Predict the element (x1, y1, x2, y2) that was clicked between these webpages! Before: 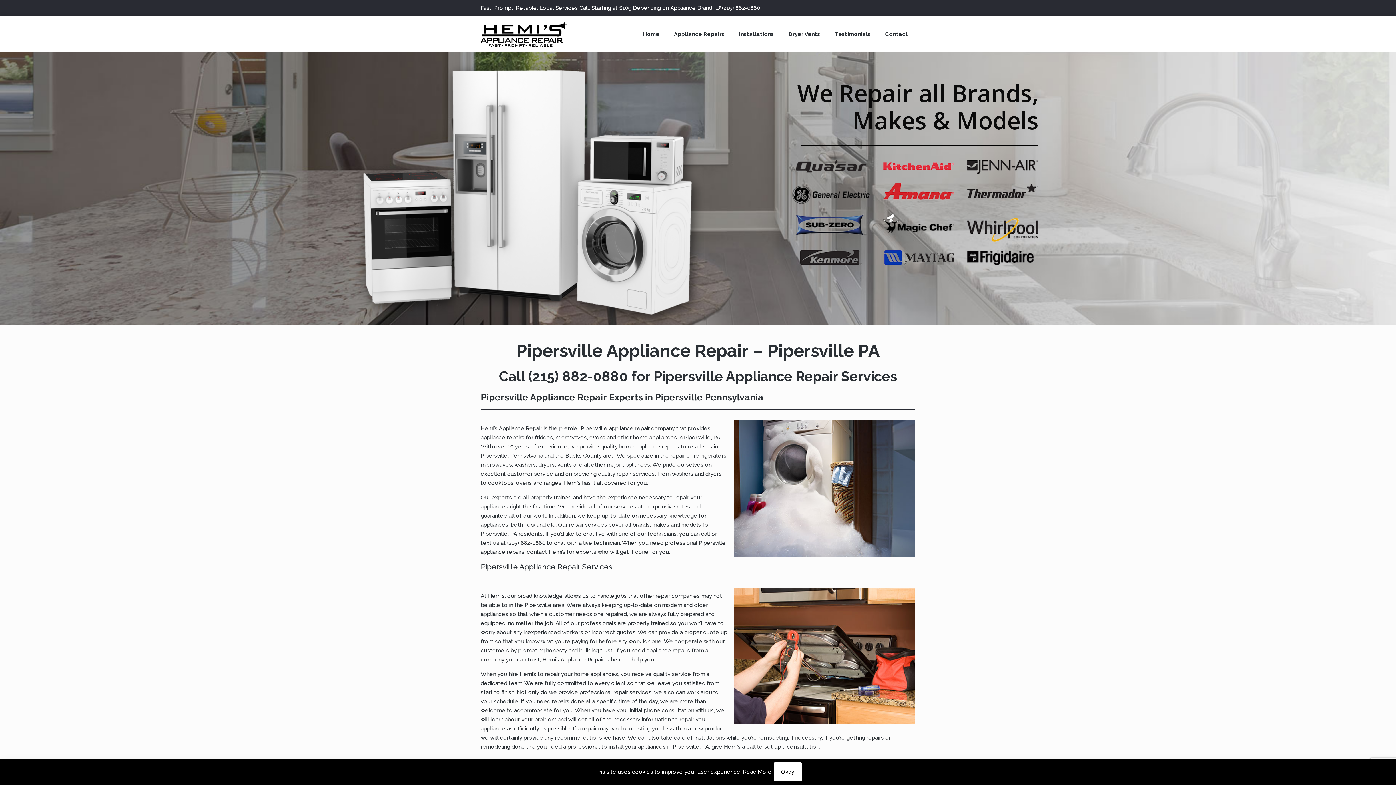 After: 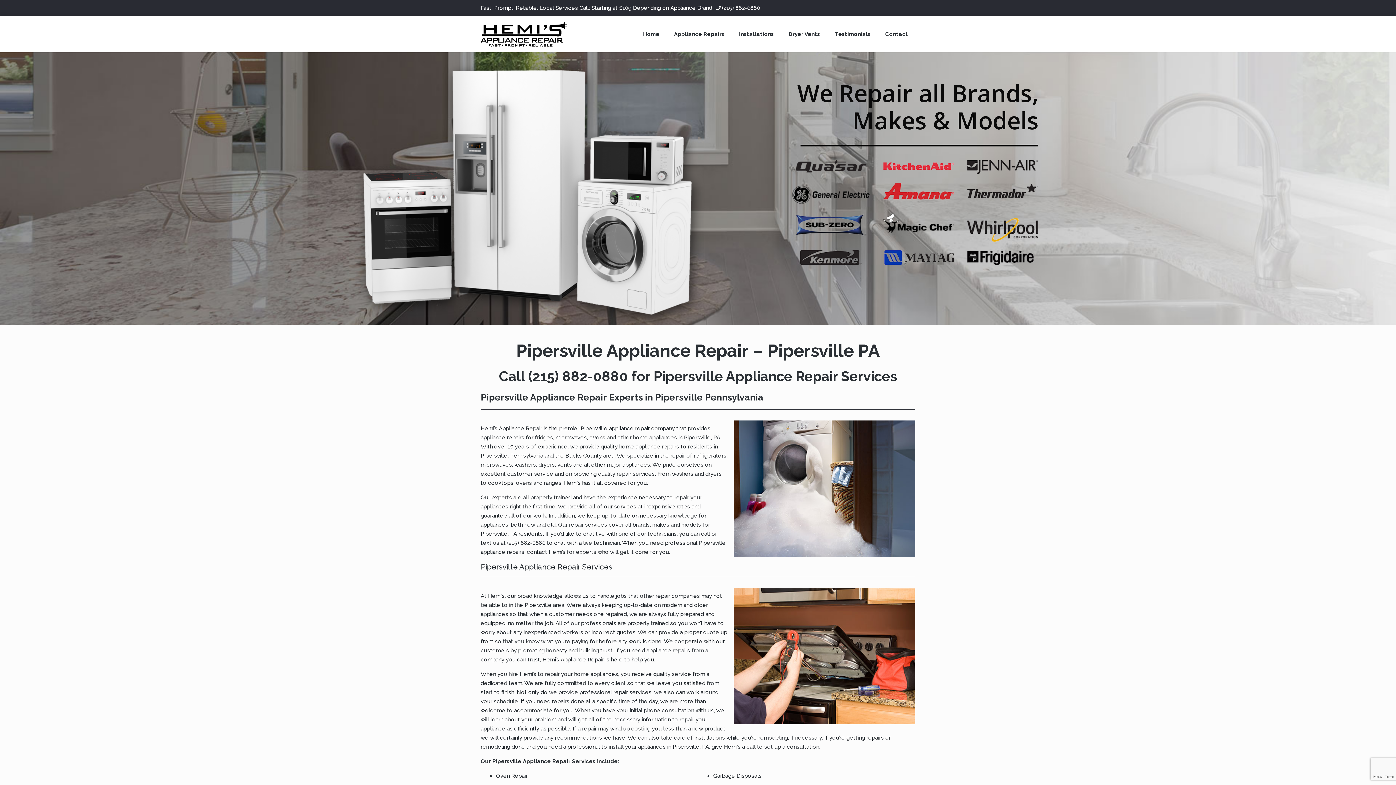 Action: label: Okay bbox: (773, 762, 802, 781)